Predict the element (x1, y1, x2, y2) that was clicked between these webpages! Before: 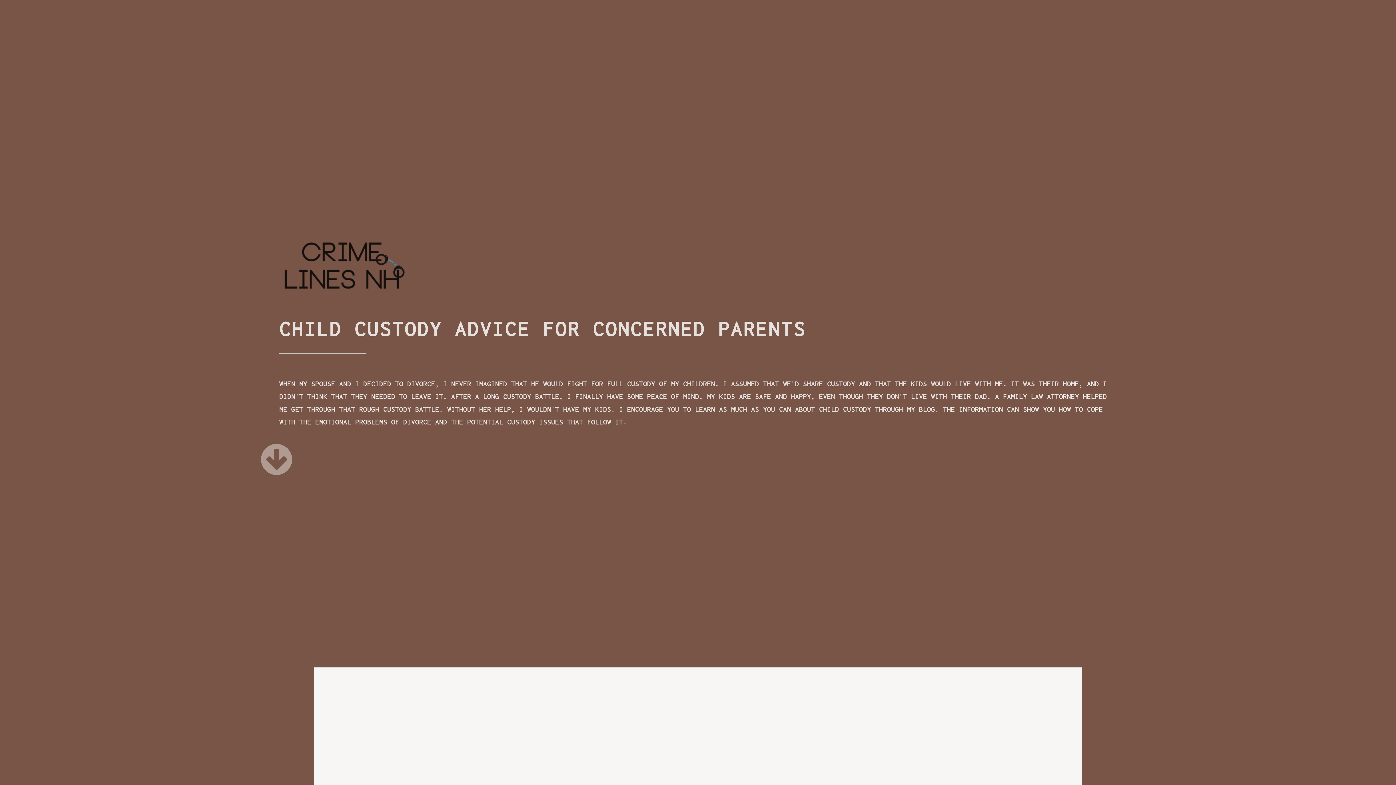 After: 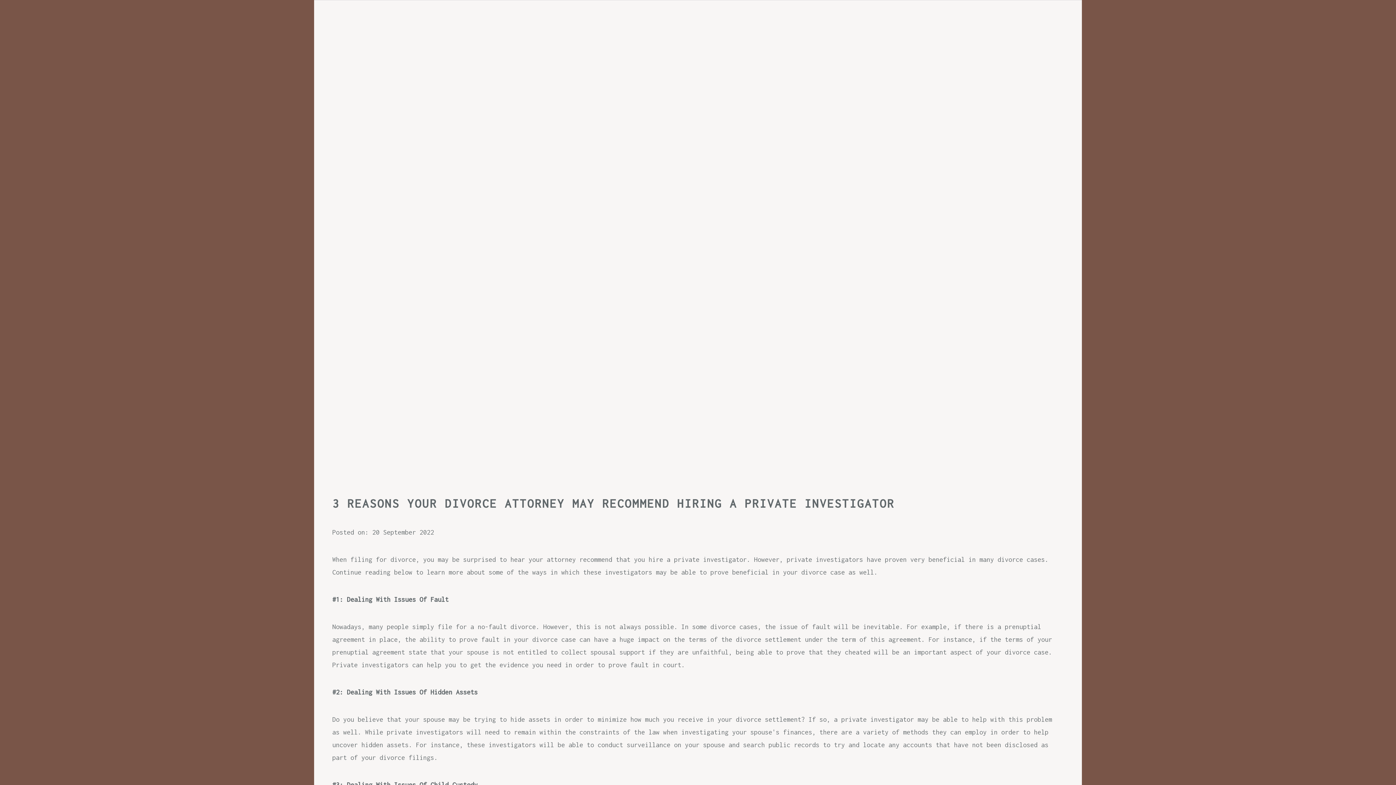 Action: bbox: (279, 466, 292, 474)